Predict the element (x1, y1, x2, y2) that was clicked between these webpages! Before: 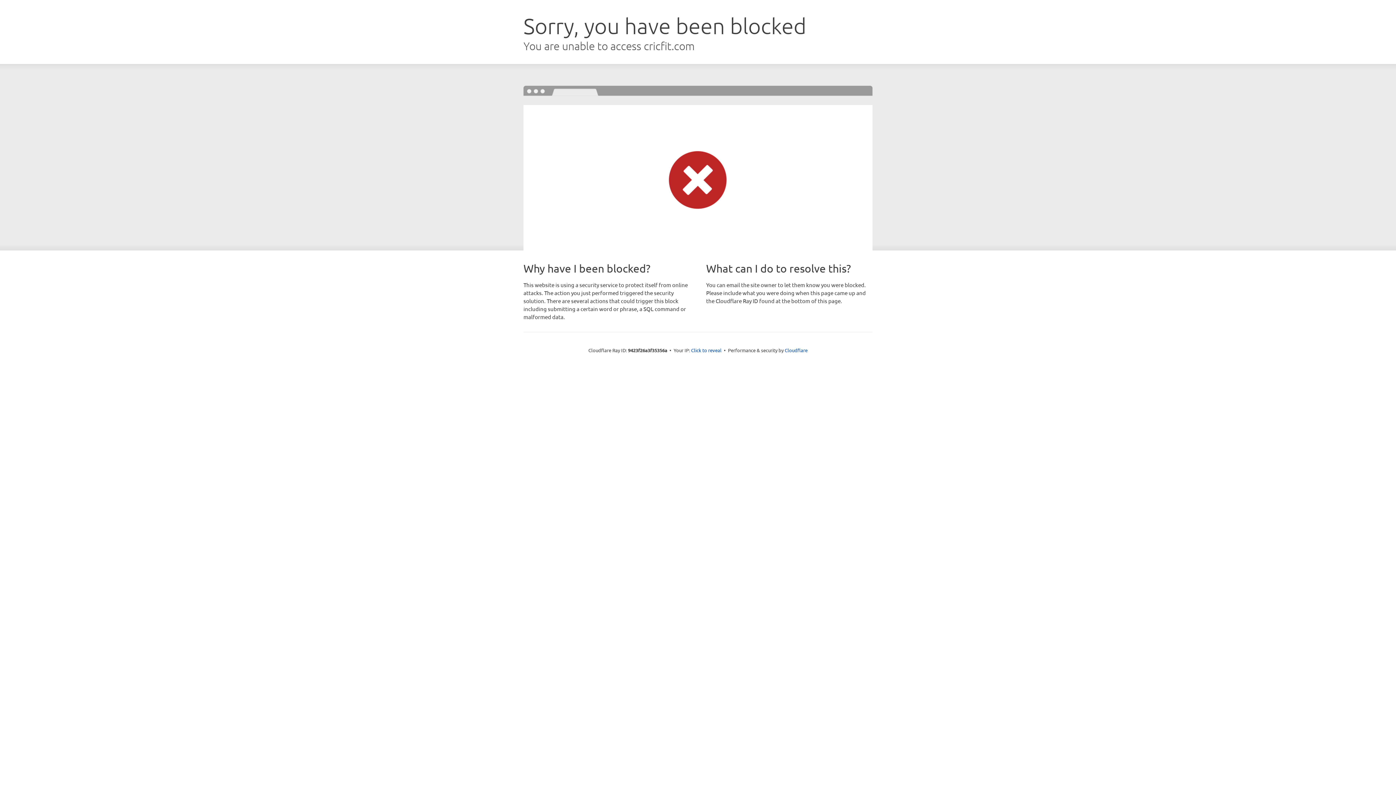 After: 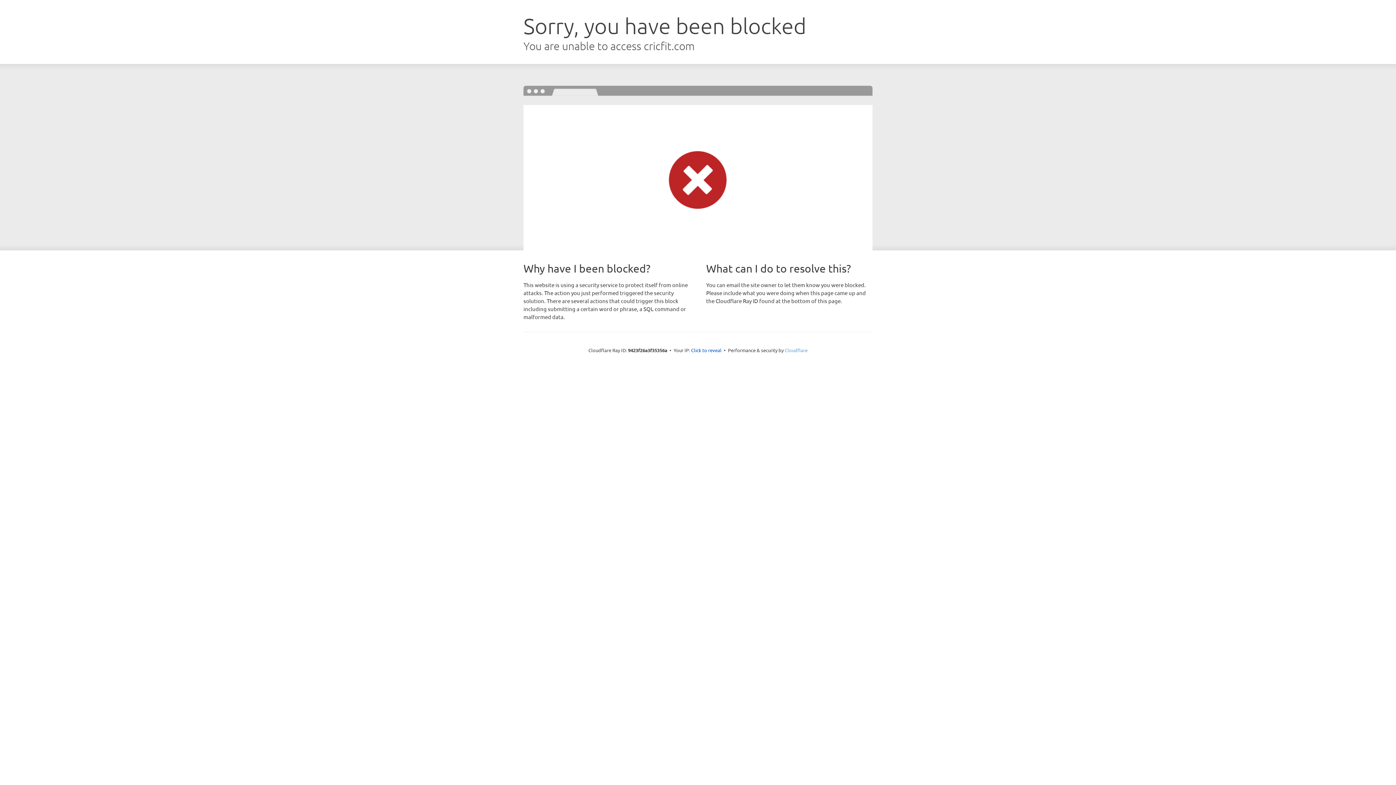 Action: label: Cloudflare bbox: (784, 347, 807, 353)